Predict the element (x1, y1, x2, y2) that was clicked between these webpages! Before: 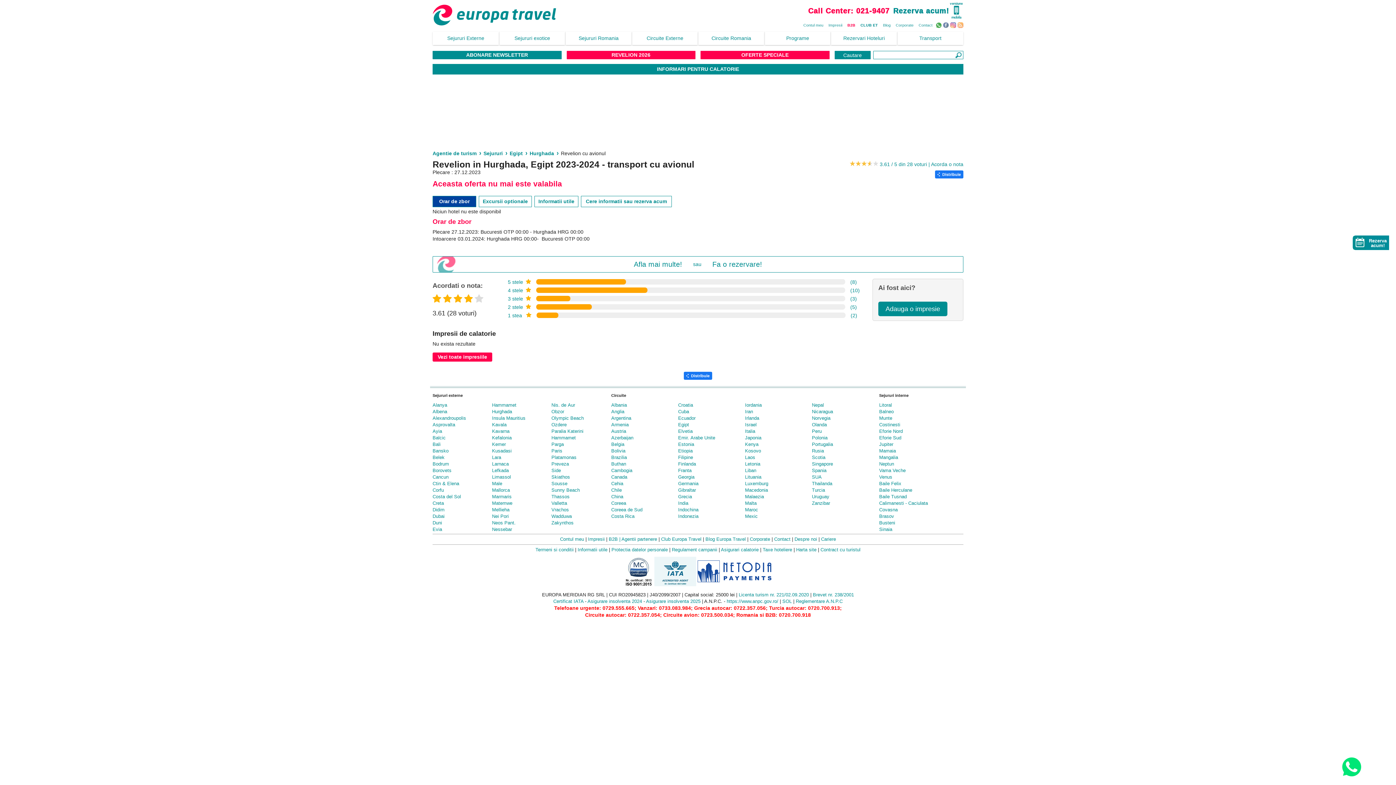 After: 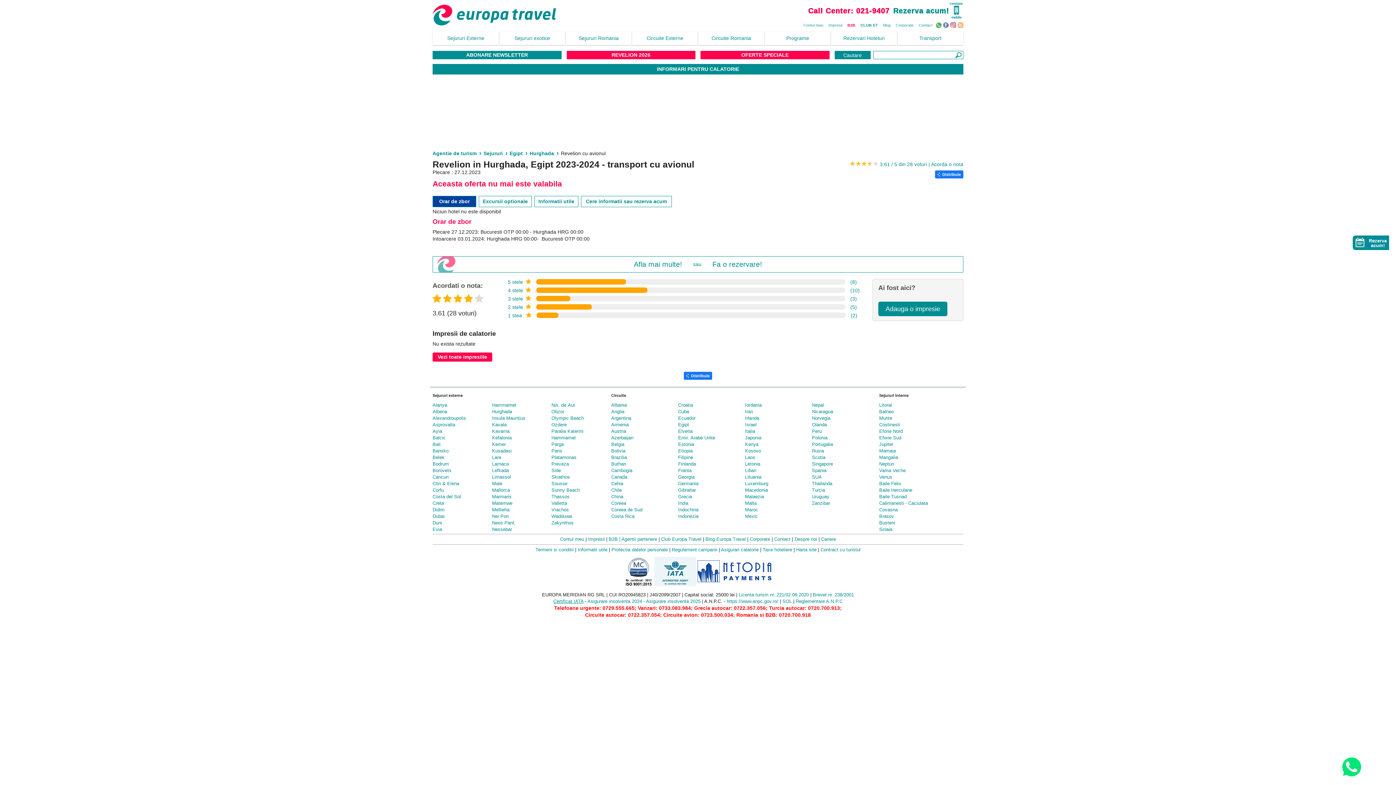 Action: label: Certificat IATA bbox: (553, 598, 583, 604)